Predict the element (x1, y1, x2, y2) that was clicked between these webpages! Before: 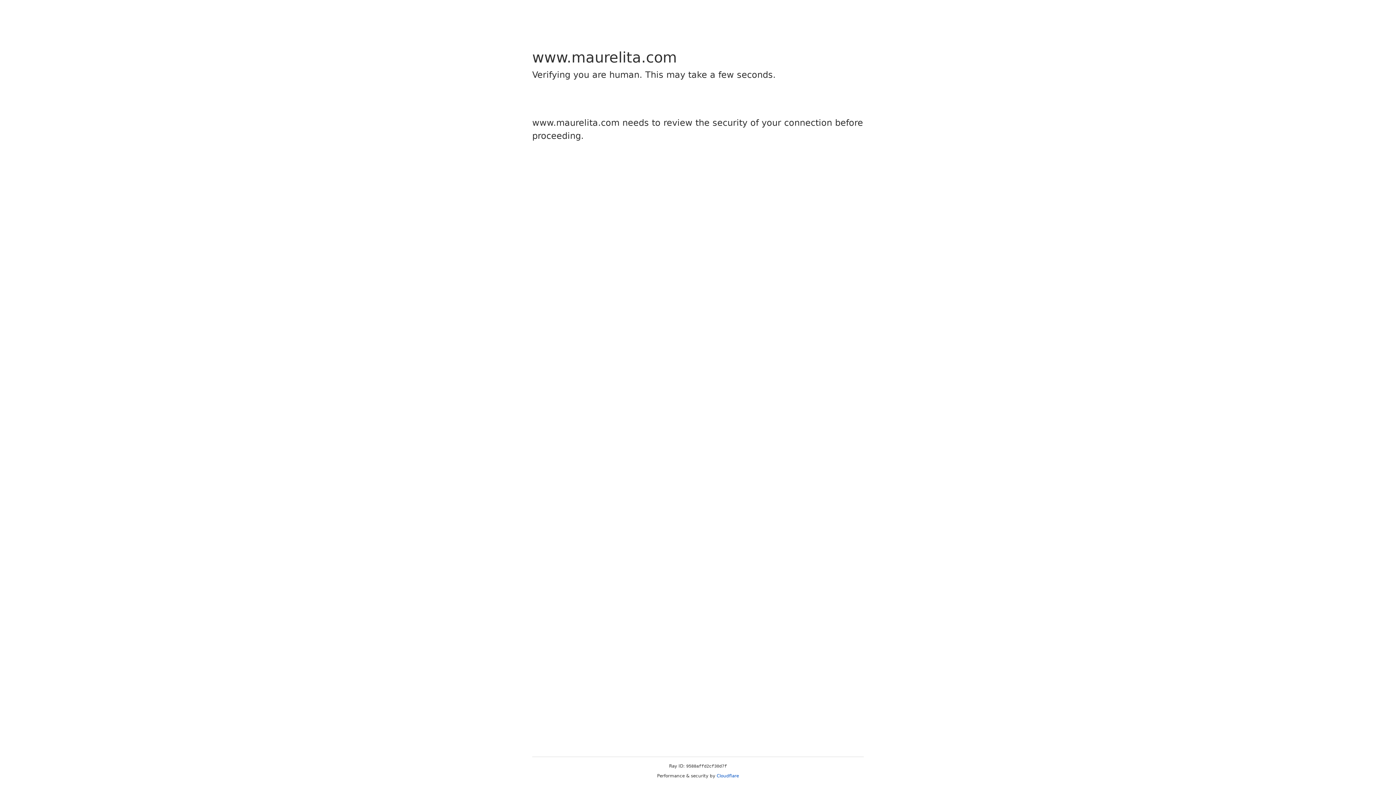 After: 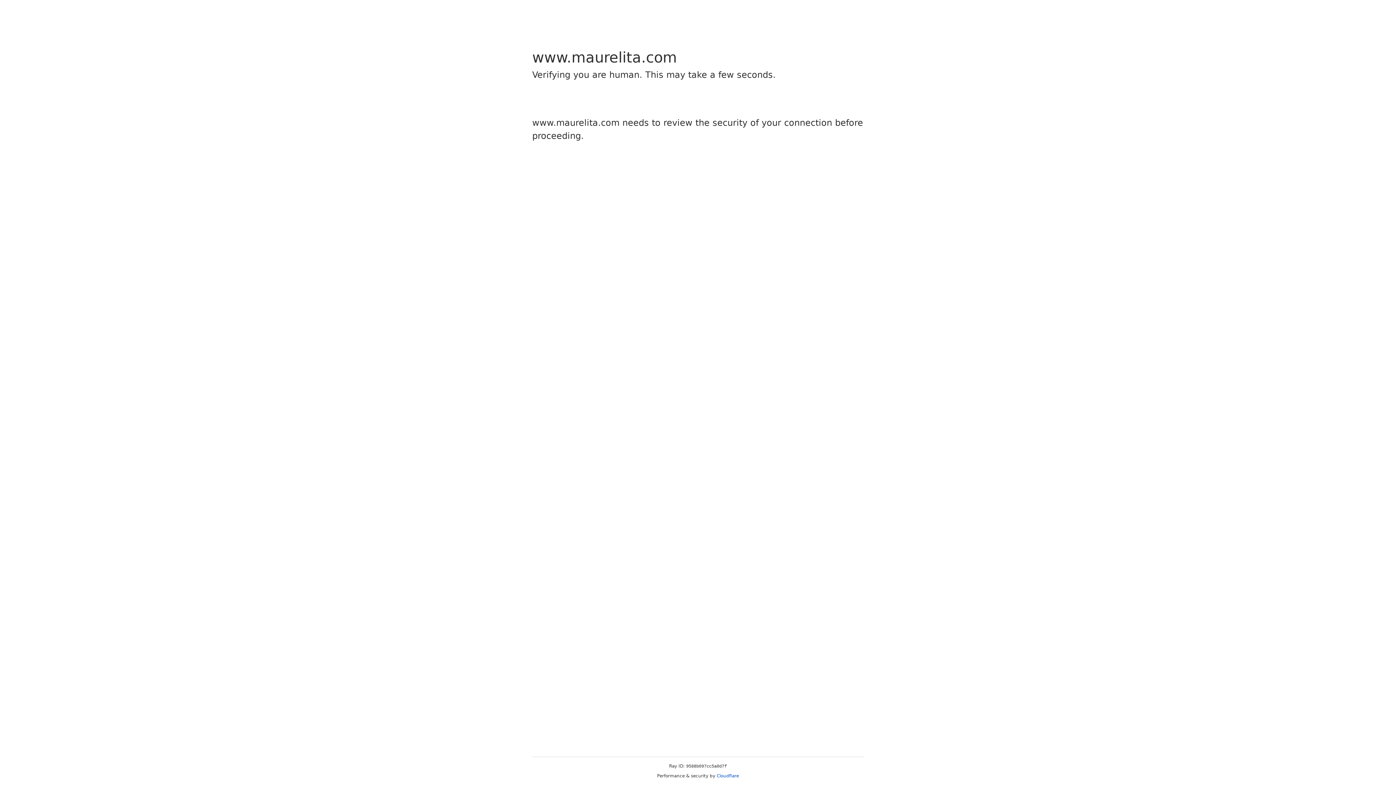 Action: label: Cloudflare bbox: (716, 773, 739, 778)